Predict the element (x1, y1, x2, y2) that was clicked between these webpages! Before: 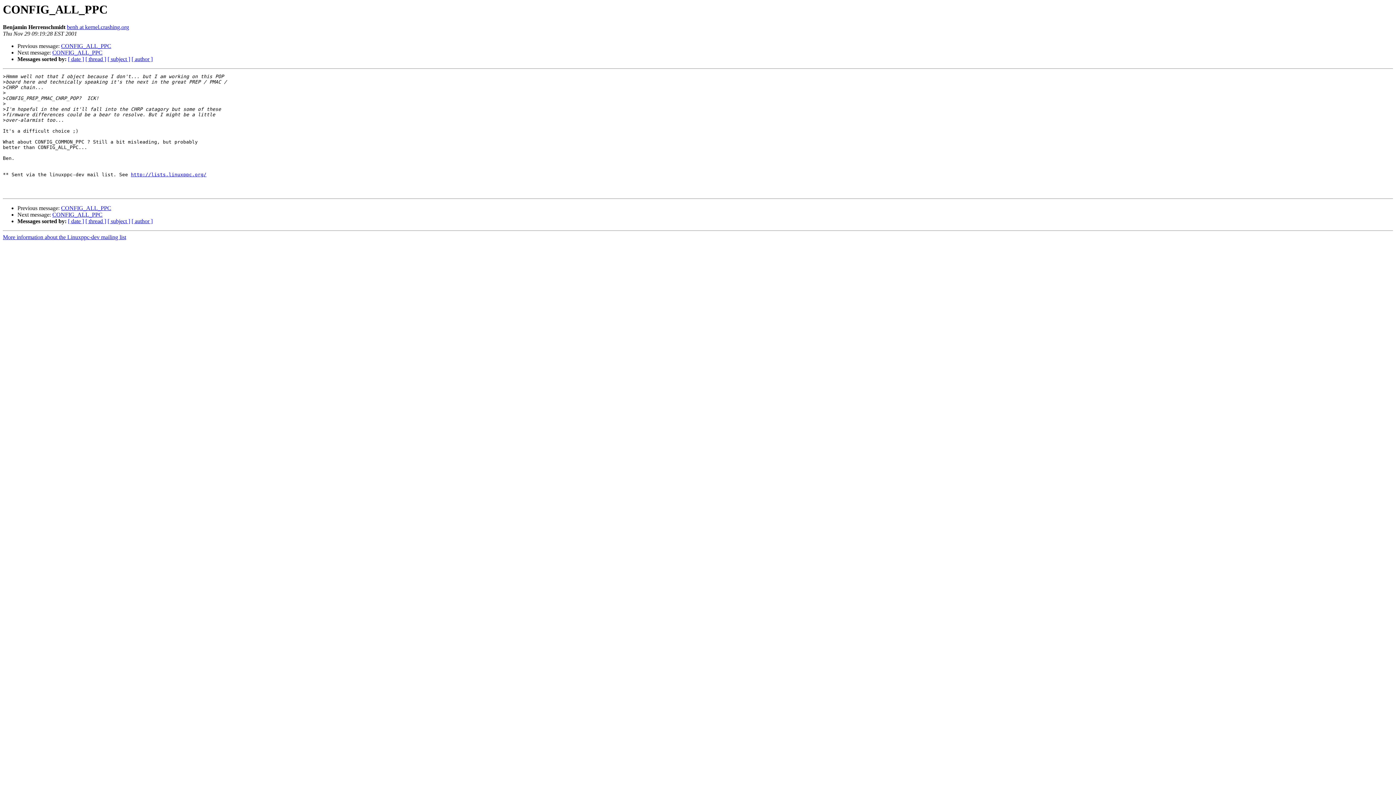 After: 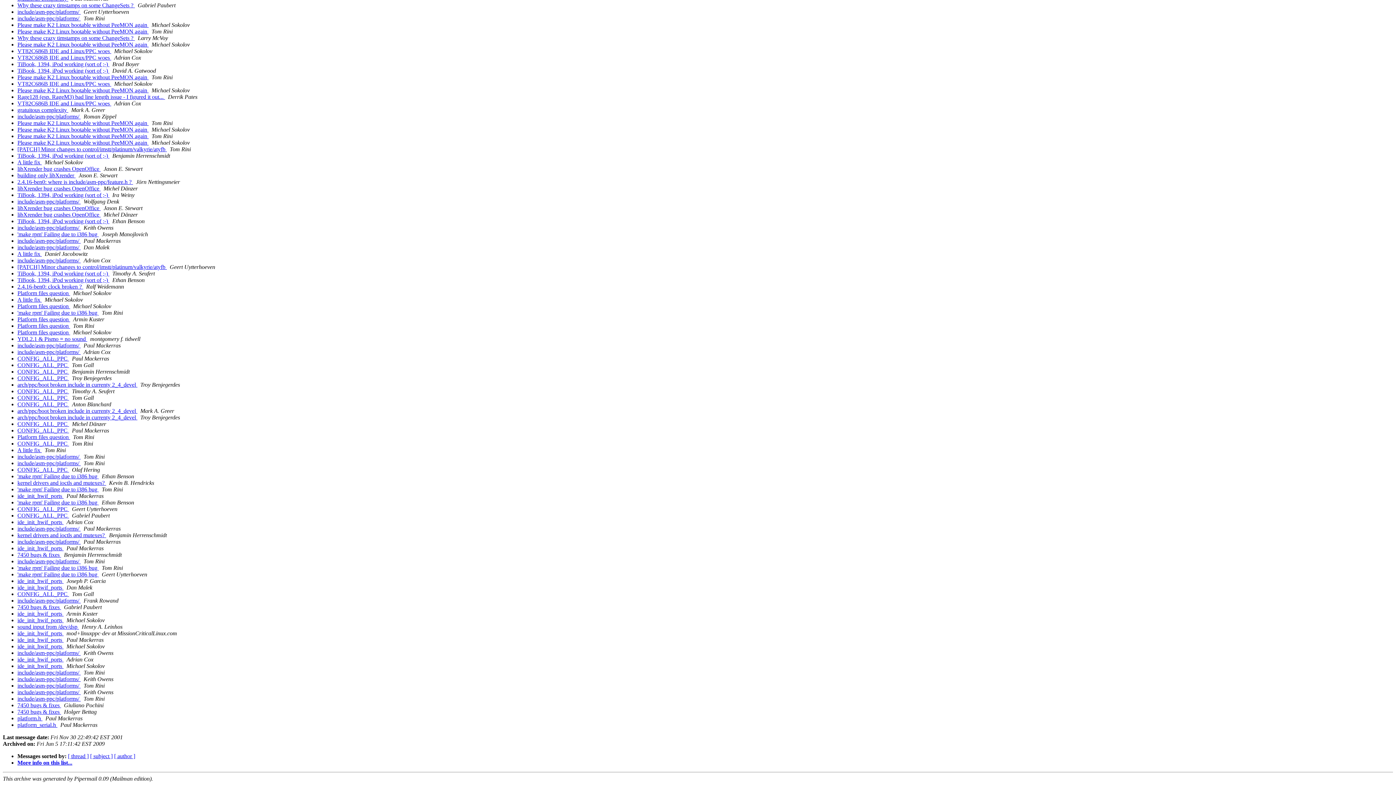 Action: label: [ date ] bbox: (68, 218, 84, 224)